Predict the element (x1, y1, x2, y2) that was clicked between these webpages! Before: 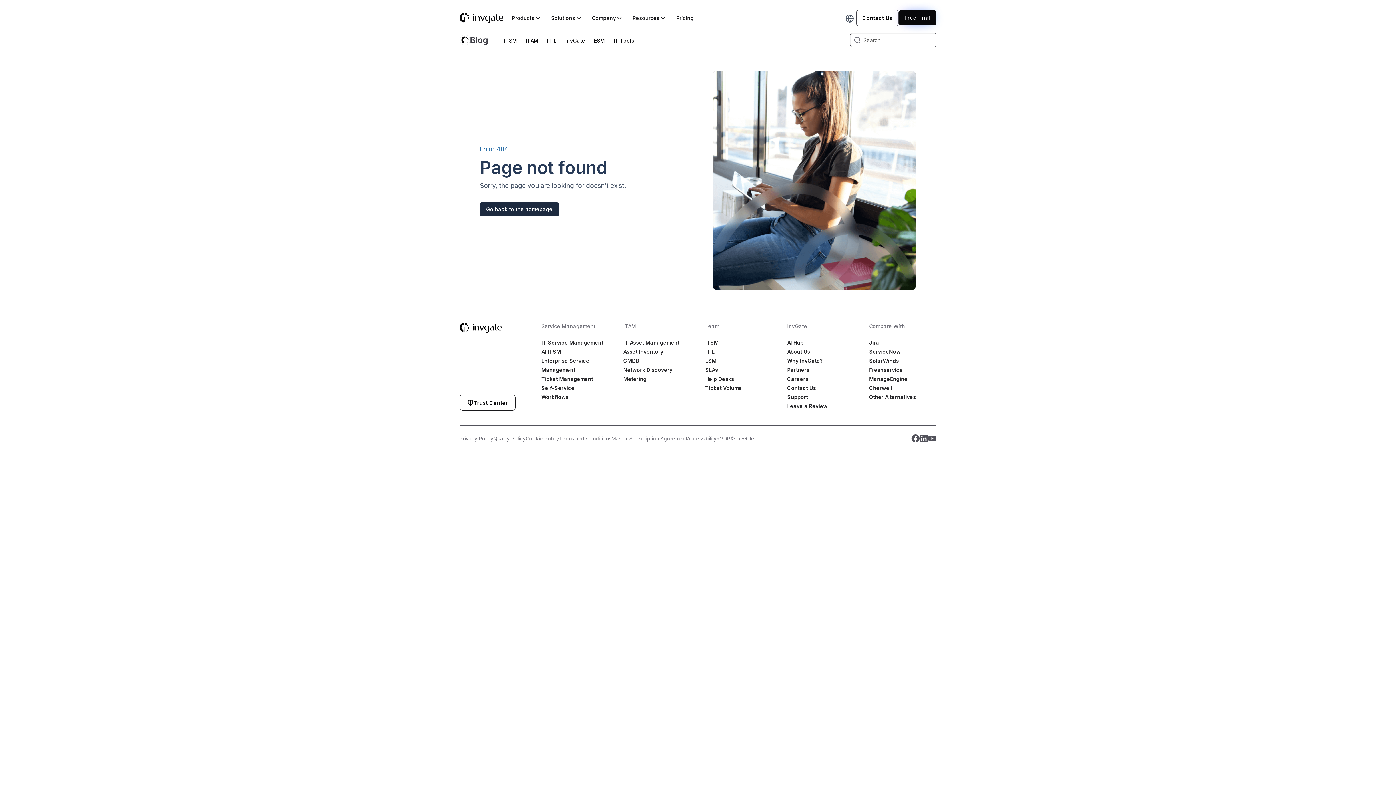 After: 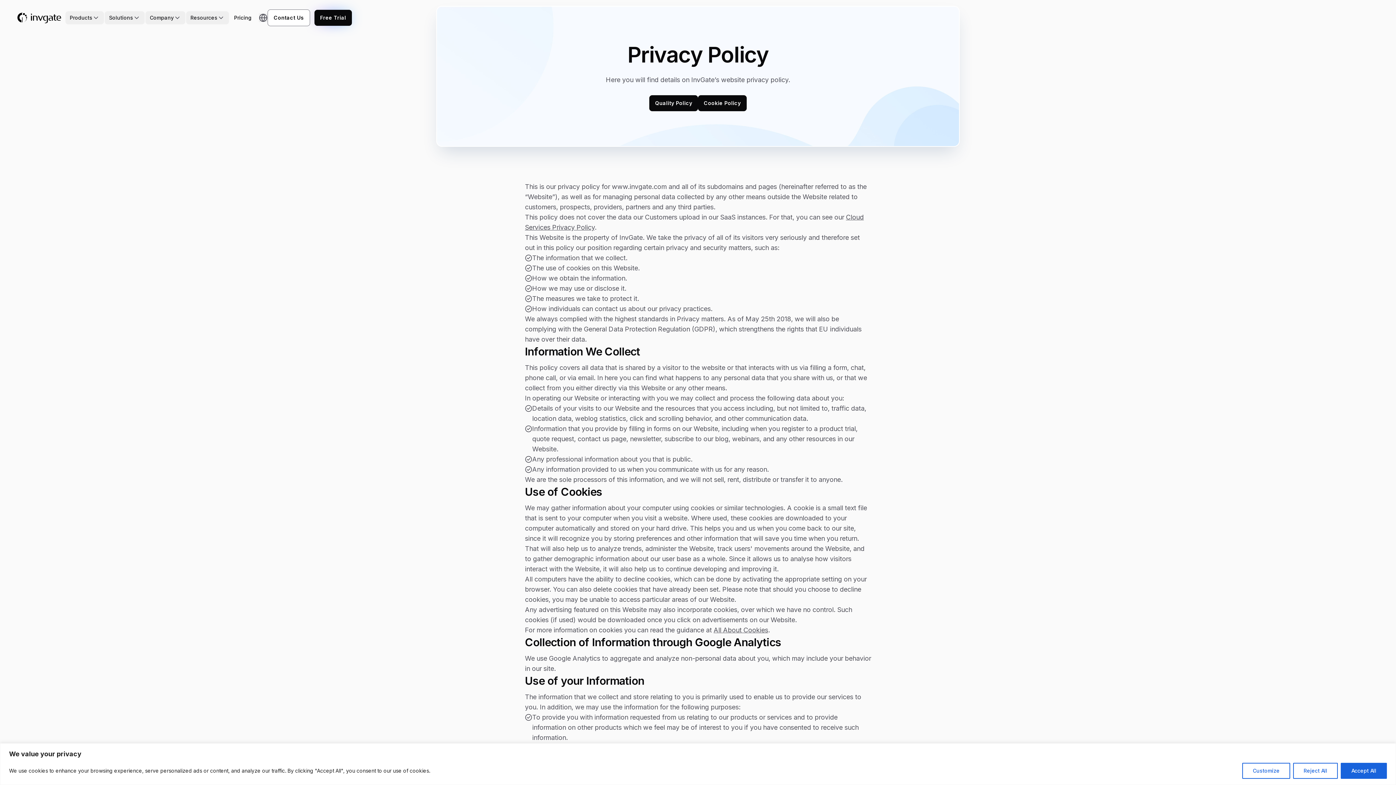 Action: label: Privacy Policy bbox: (459, 435, 493, 442)